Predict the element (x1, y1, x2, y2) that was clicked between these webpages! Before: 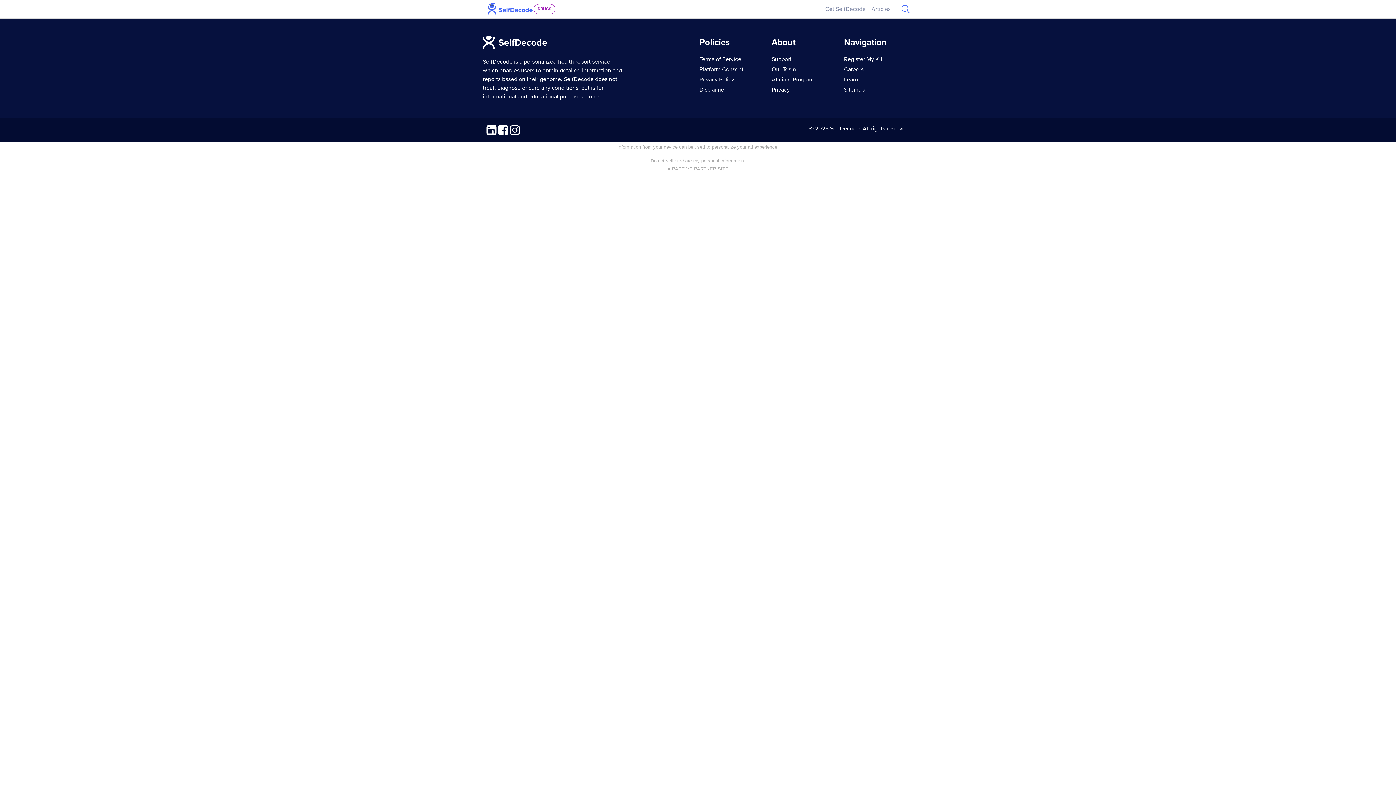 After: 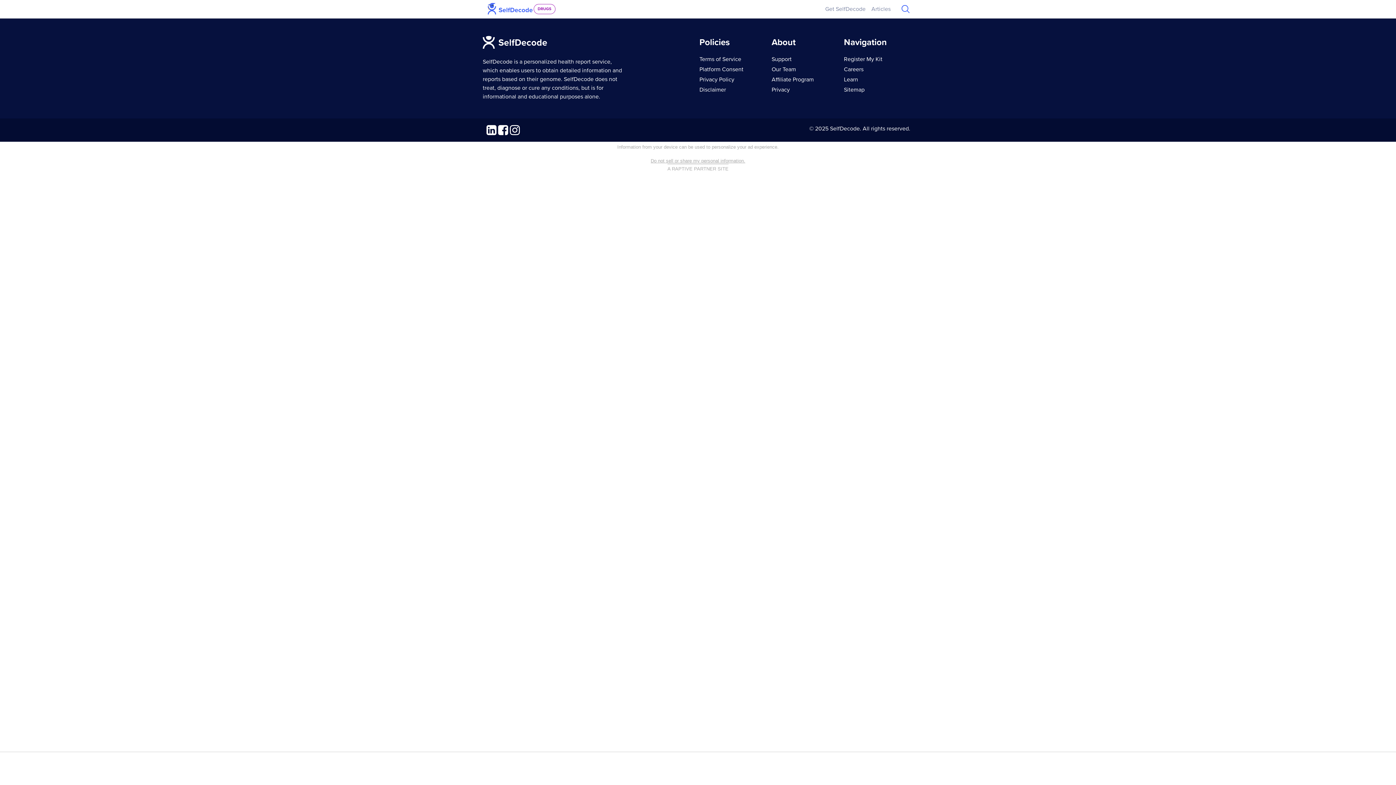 Action: label: Disclaimer bbox: (699, 86, 726, 93)